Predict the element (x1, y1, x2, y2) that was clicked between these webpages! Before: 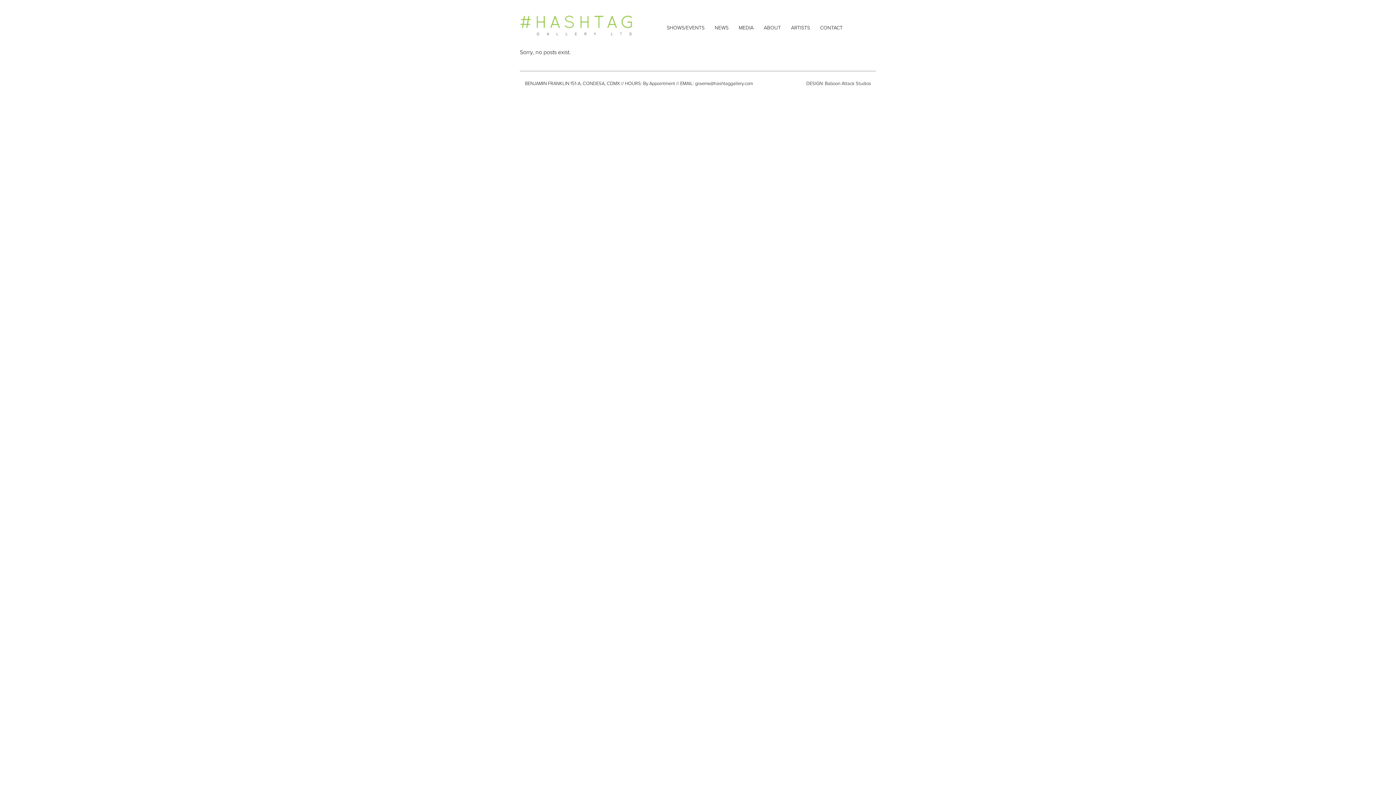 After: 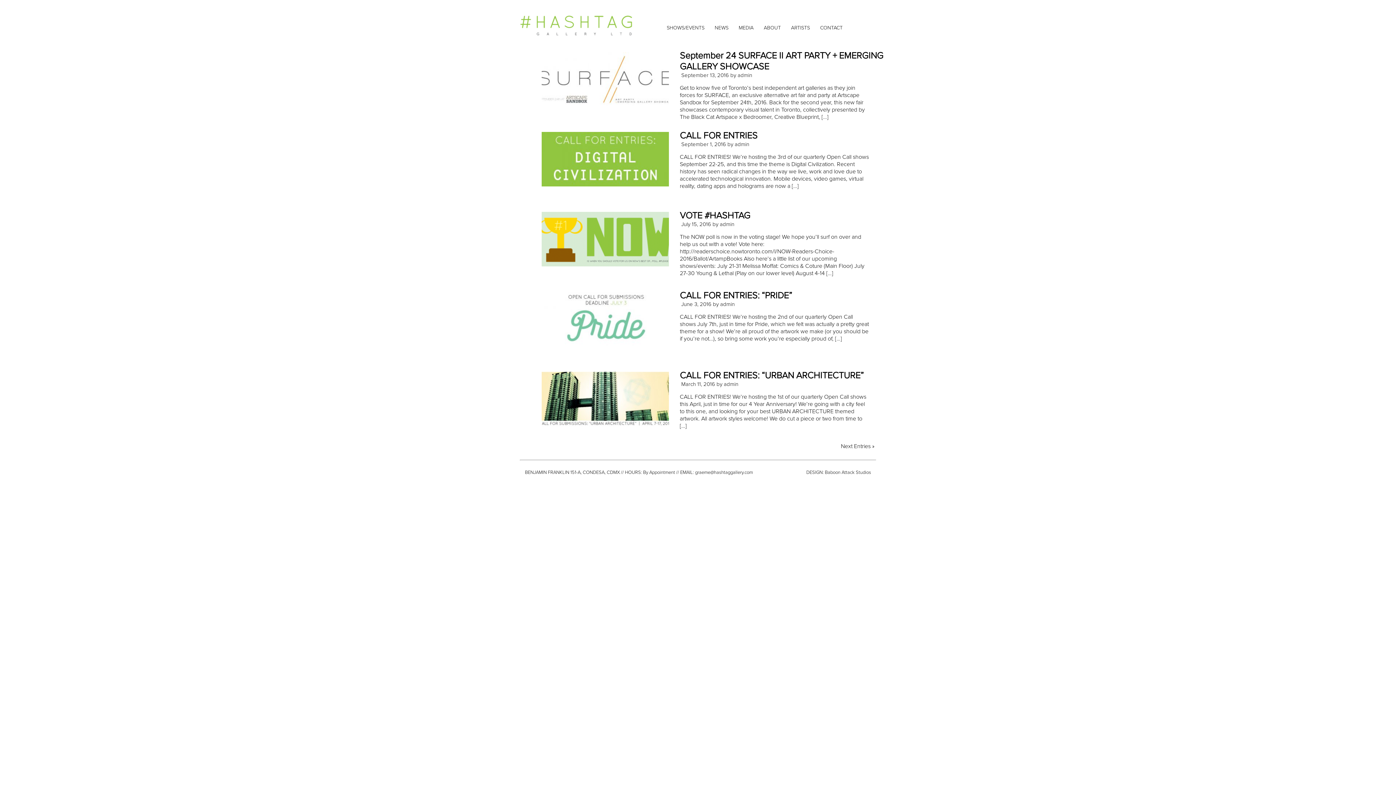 Action: bbox: (709, 24, 733, 38) label: NEWS